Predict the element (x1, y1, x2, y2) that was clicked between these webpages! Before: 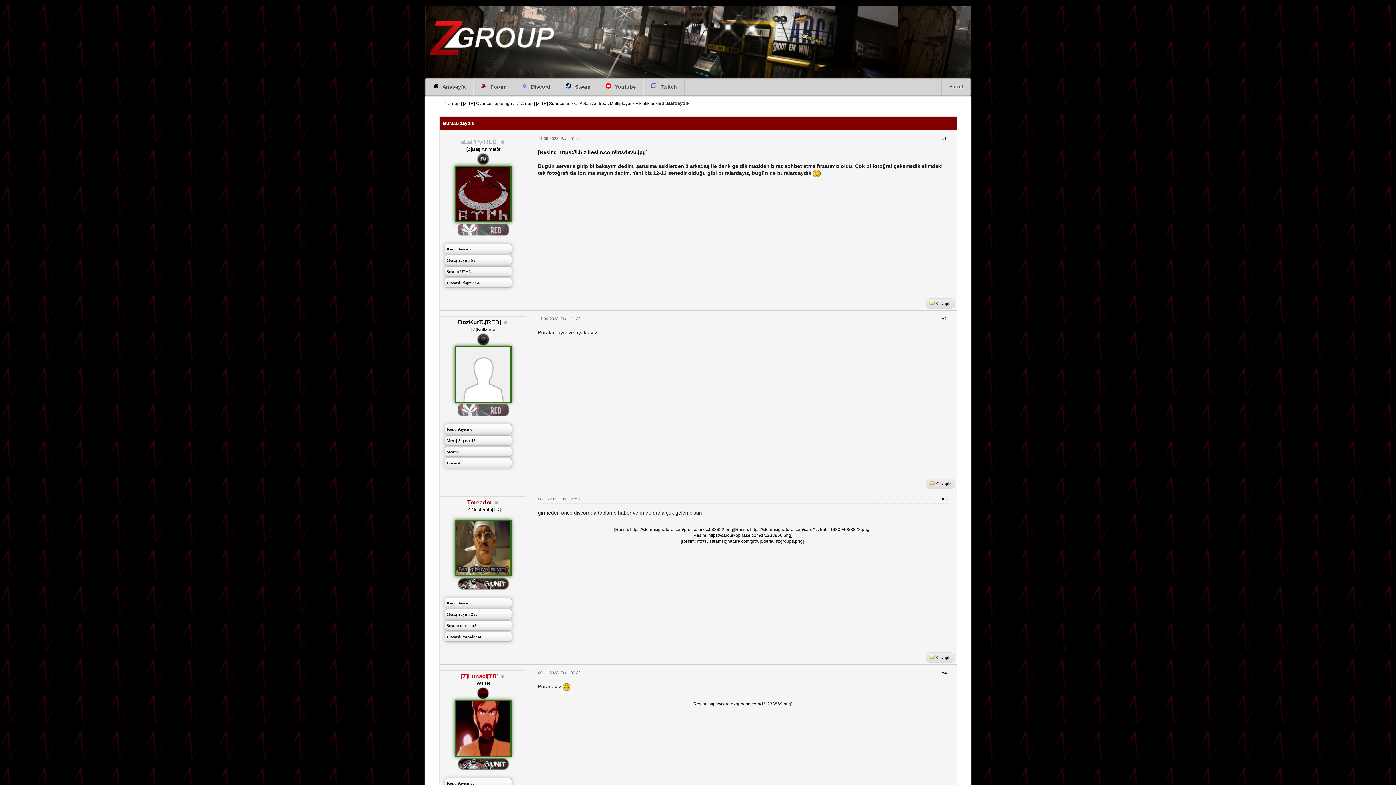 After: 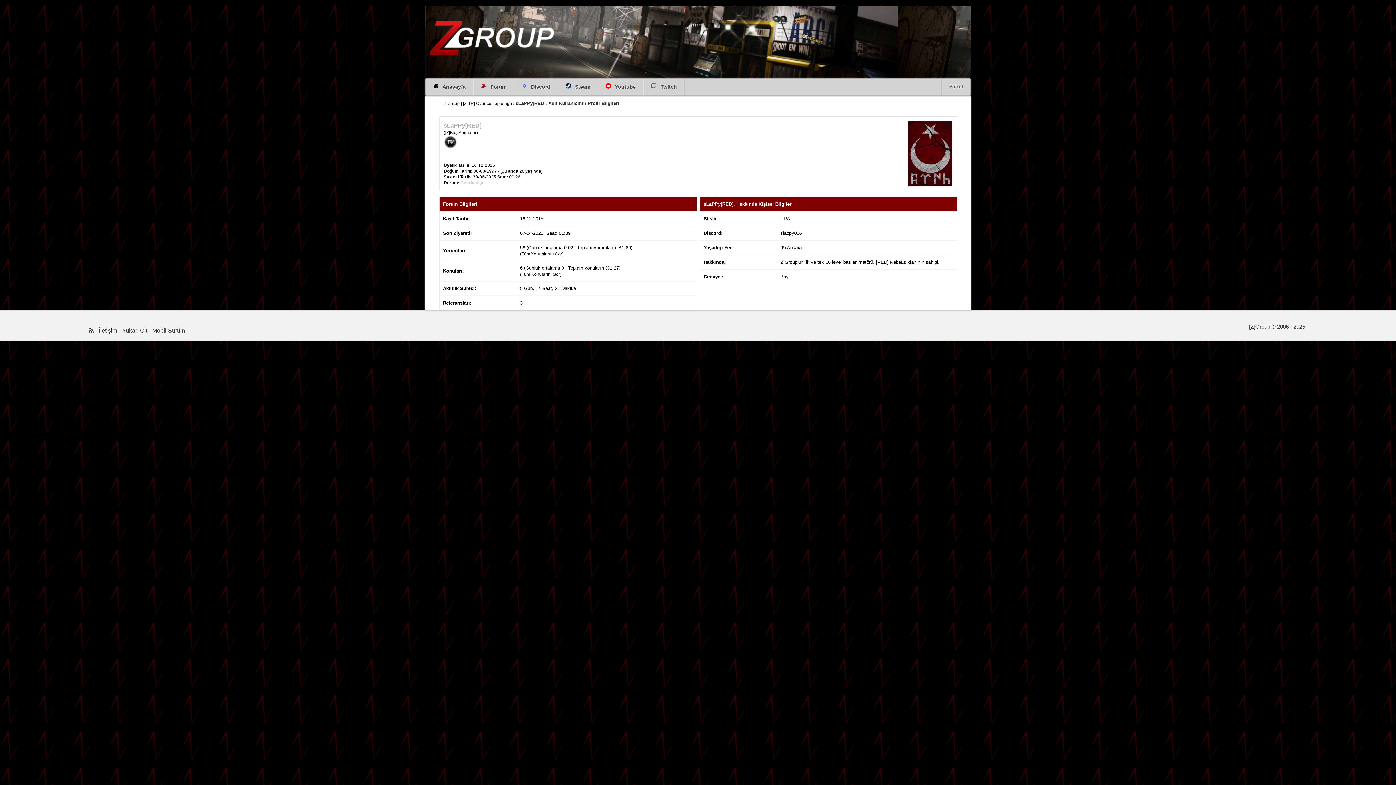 Action: bbox: (460, 138, 498, 145) label: sLaPPy[RED]